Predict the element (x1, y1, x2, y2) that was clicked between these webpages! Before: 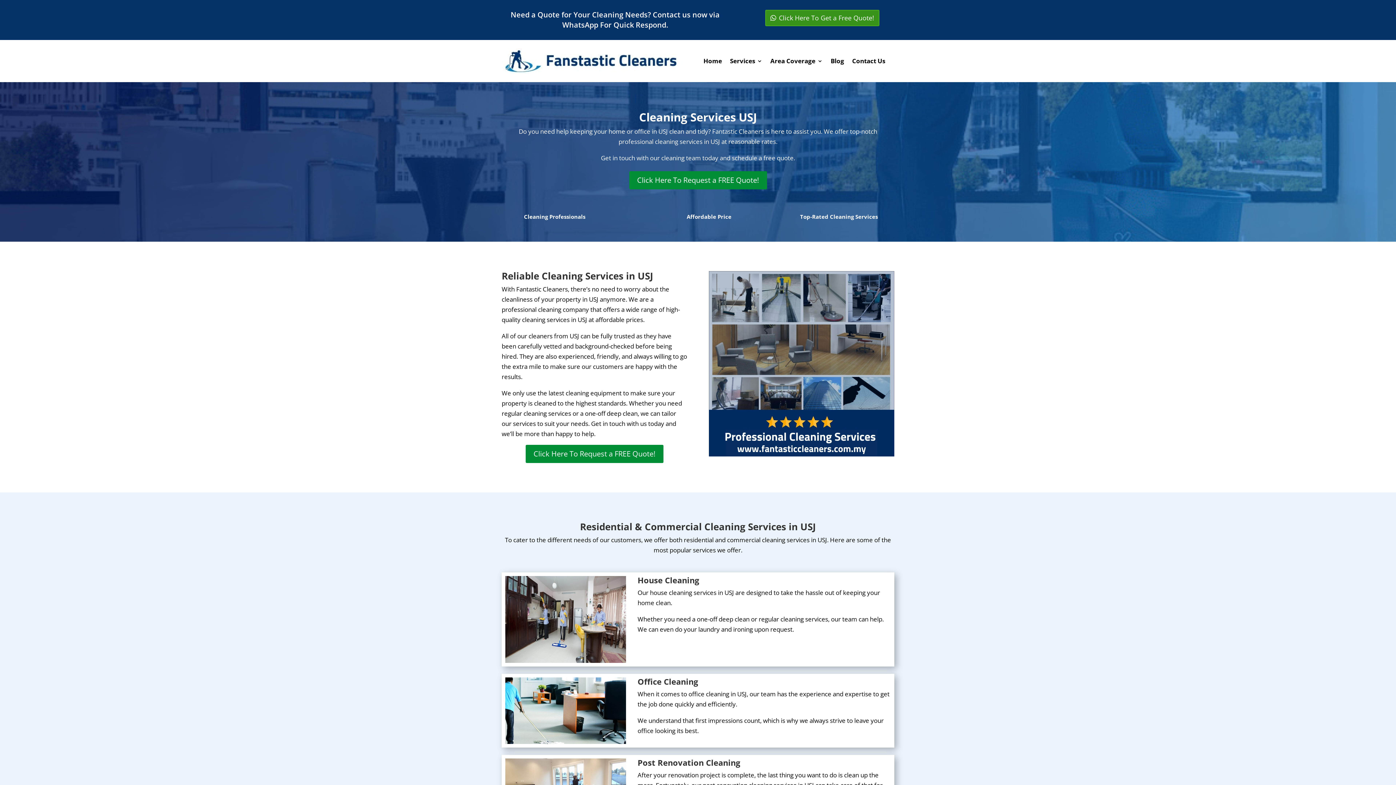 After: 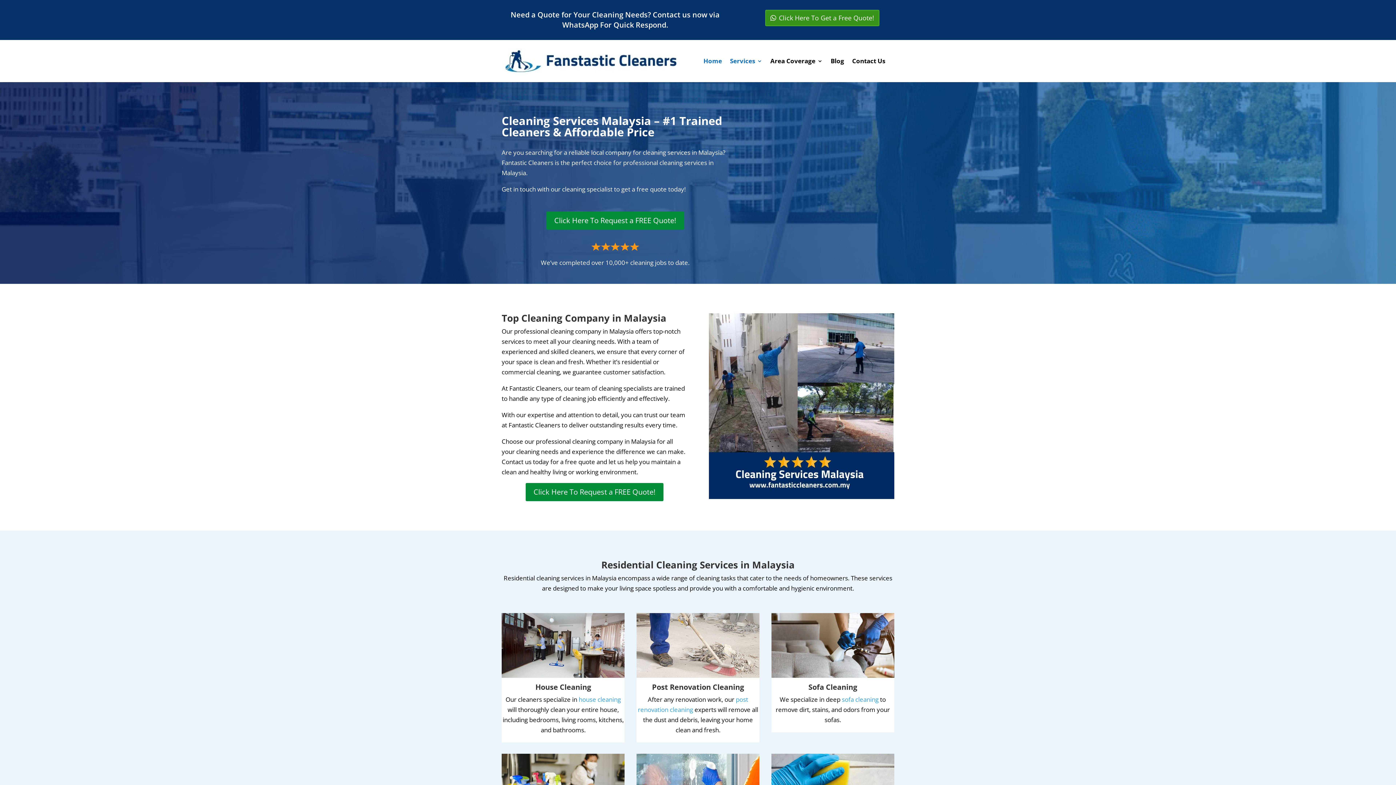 Action: label: Home bbox: (703, 47, 722, 74)